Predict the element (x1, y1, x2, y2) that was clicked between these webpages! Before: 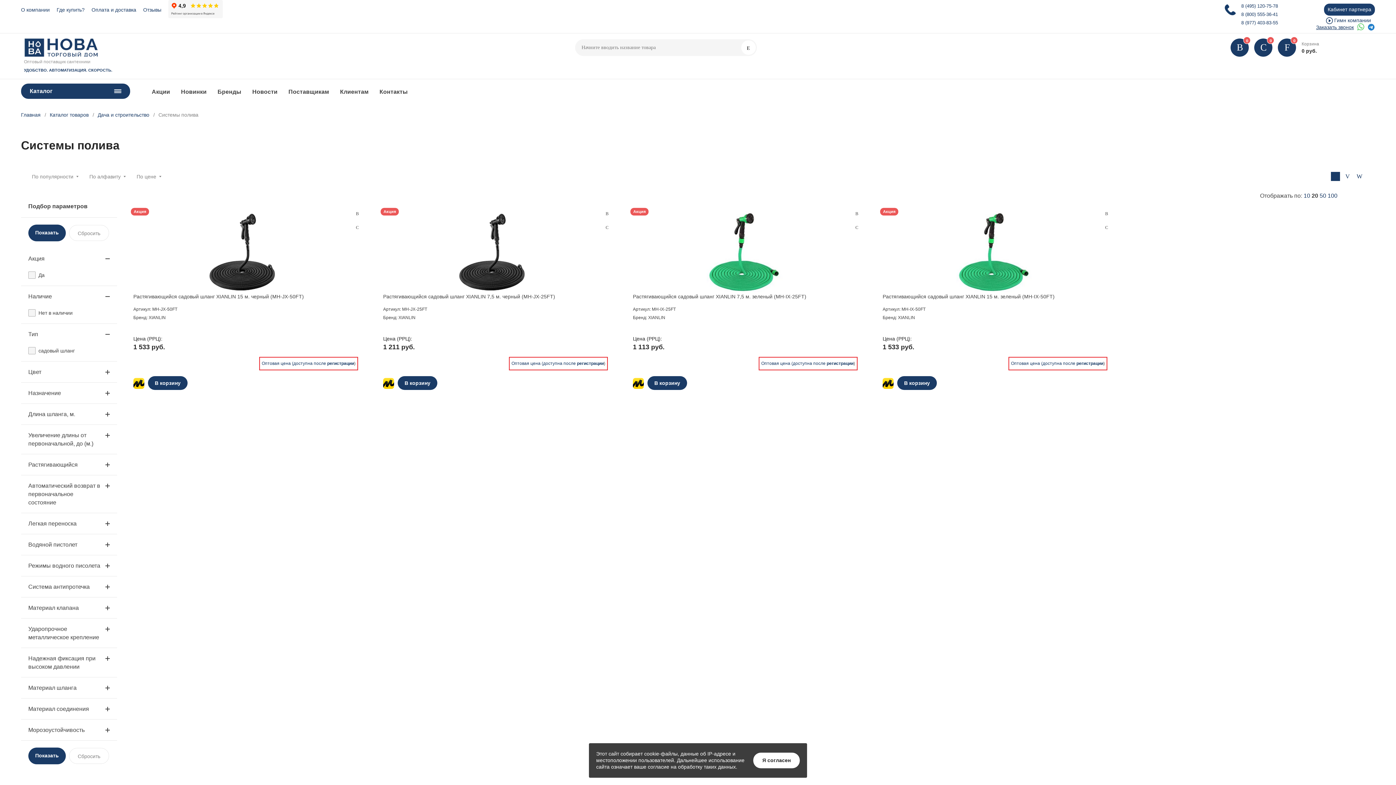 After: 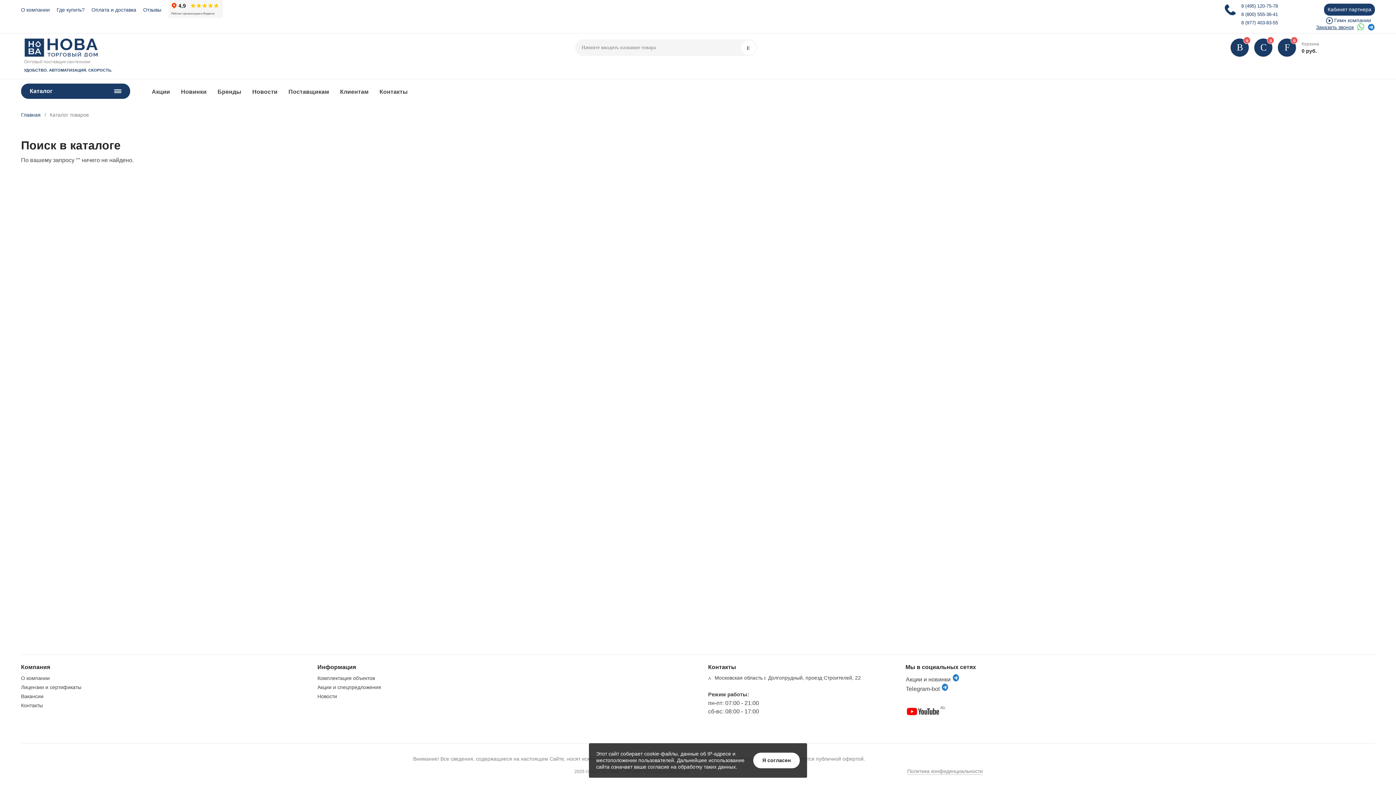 Action: bbox: (741, 40, 755, 54) label: Поиск